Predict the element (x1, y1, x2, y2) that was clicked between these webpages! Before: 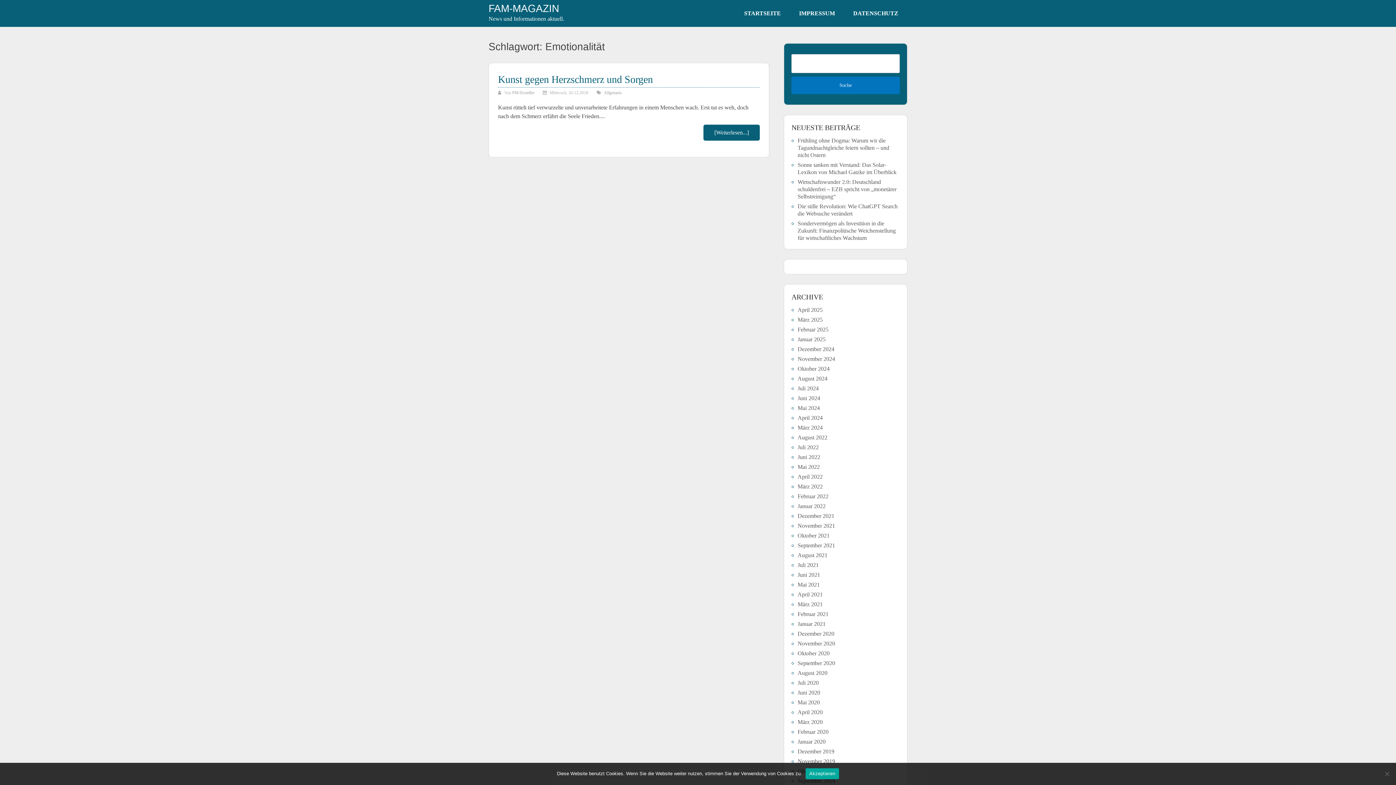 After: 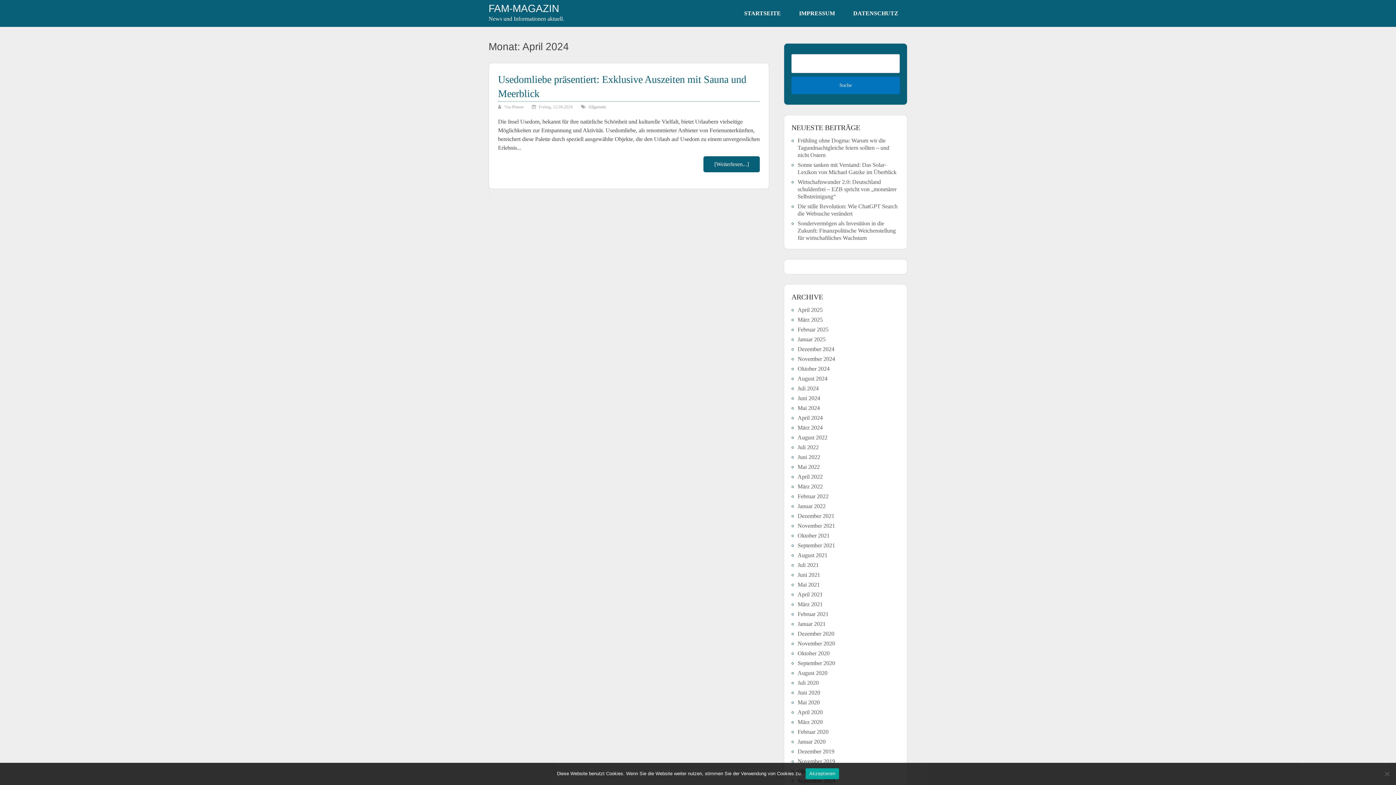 Action: label: April 2024 bbox: (797, 414, 822, 421)